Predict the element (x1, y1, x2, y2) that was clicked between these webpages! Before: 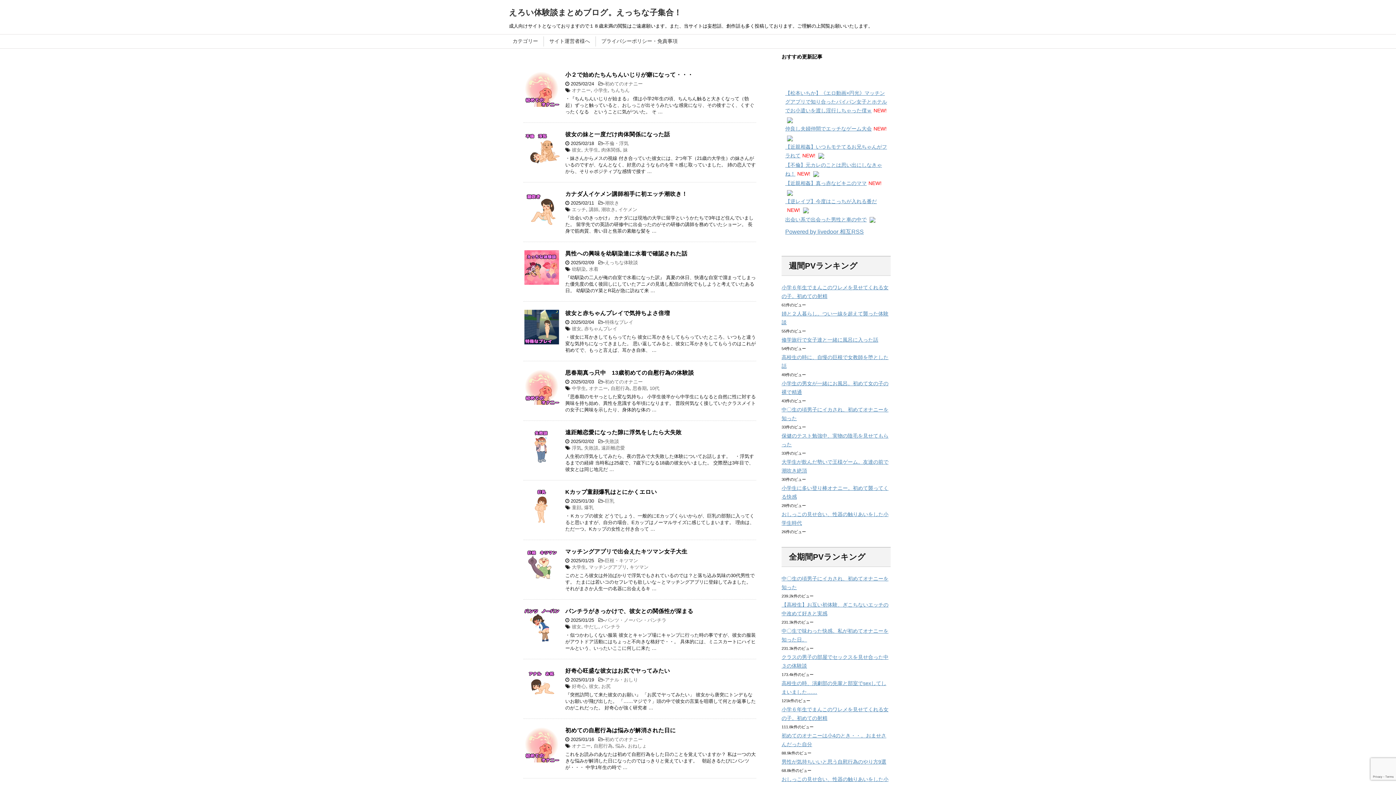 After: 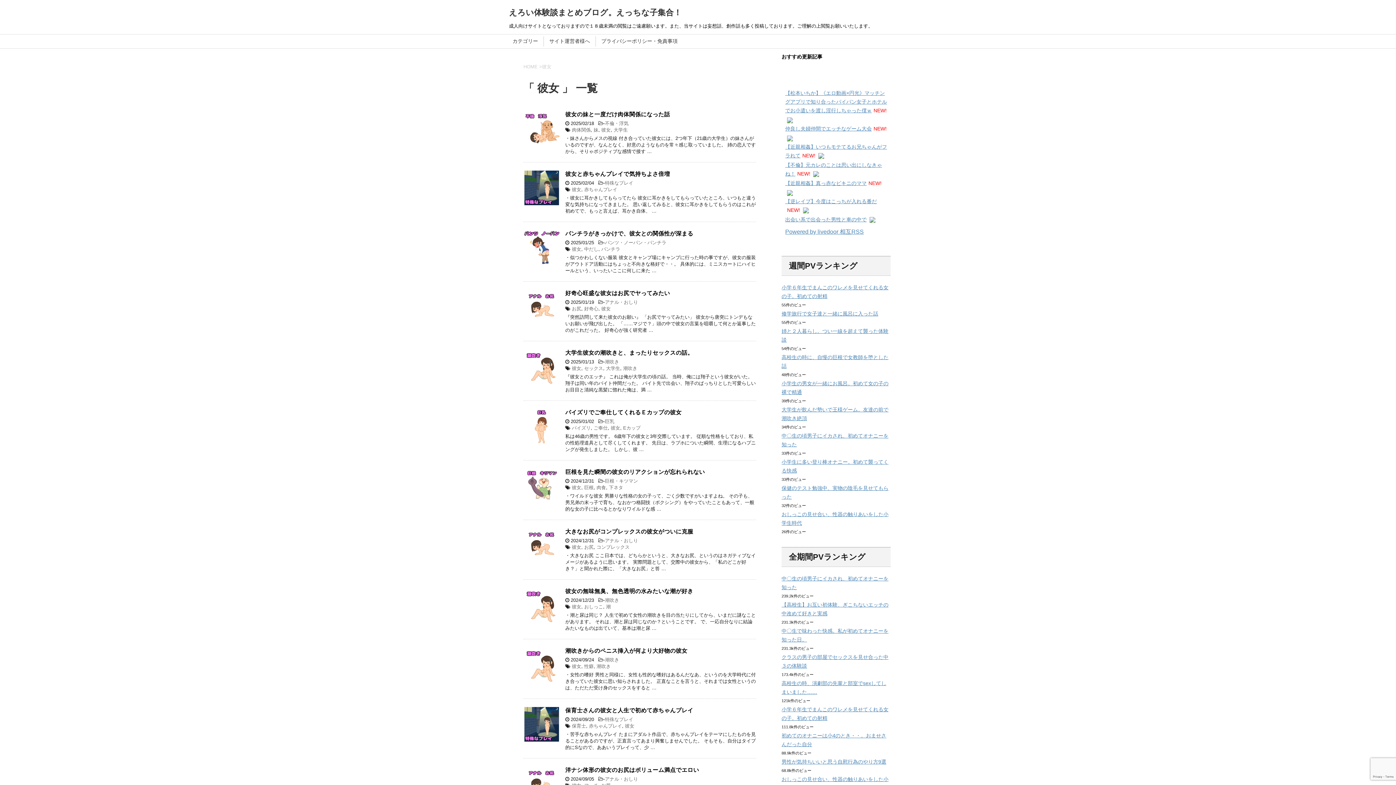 Action: bbox: (572, 624, 581, 629) label: 彼女